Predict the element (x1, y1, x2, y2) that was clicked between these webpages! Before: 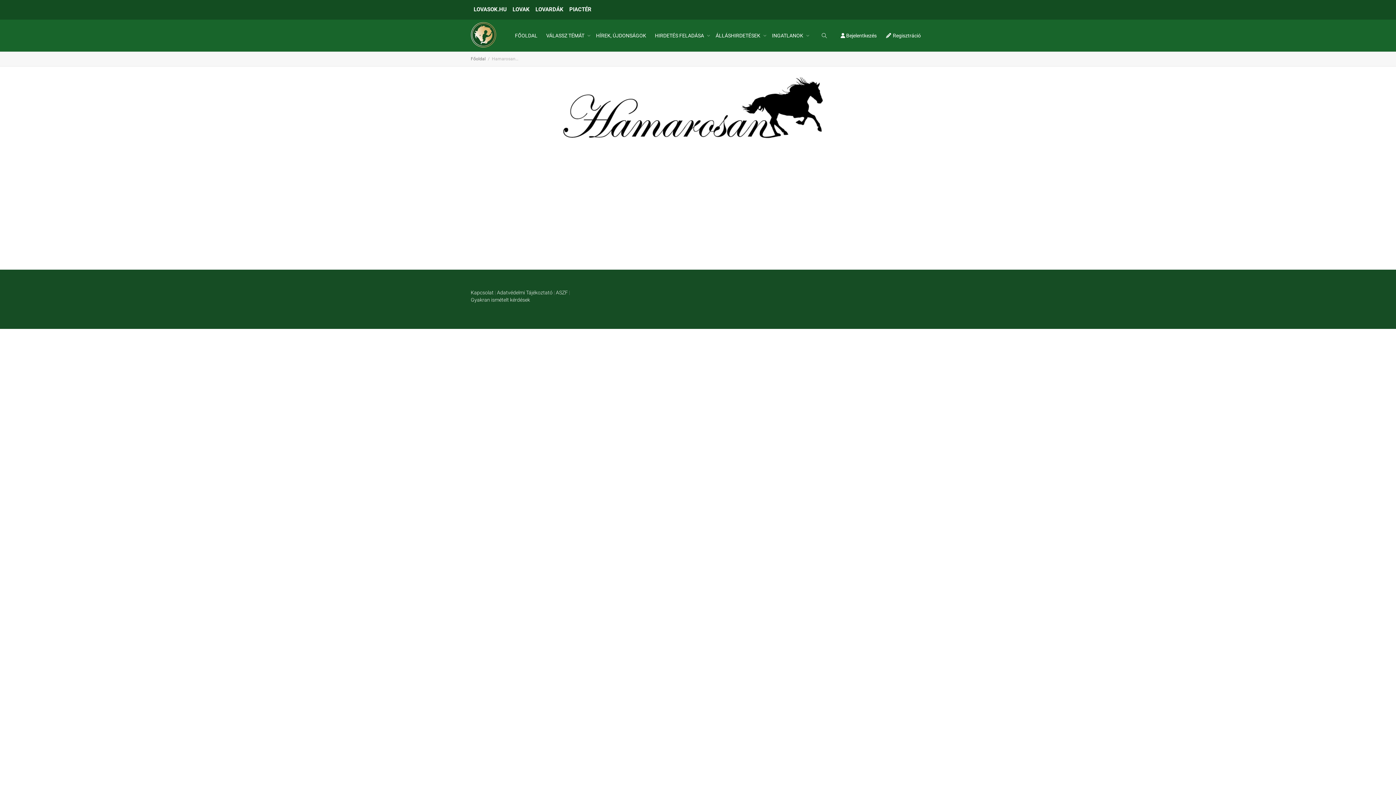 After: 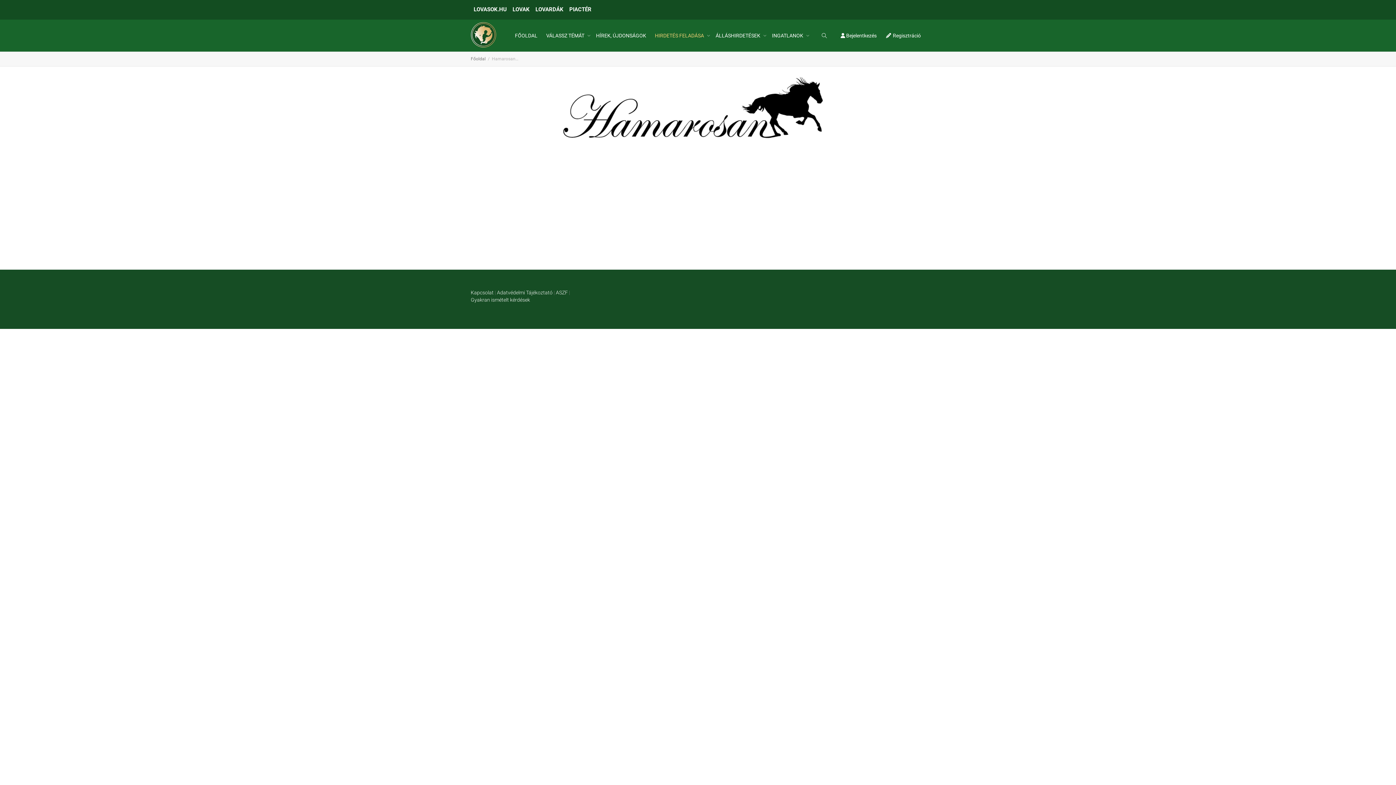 Action: bbox: (655, 19, 707, 51) label: HIRDETÉS FELADÁSA 